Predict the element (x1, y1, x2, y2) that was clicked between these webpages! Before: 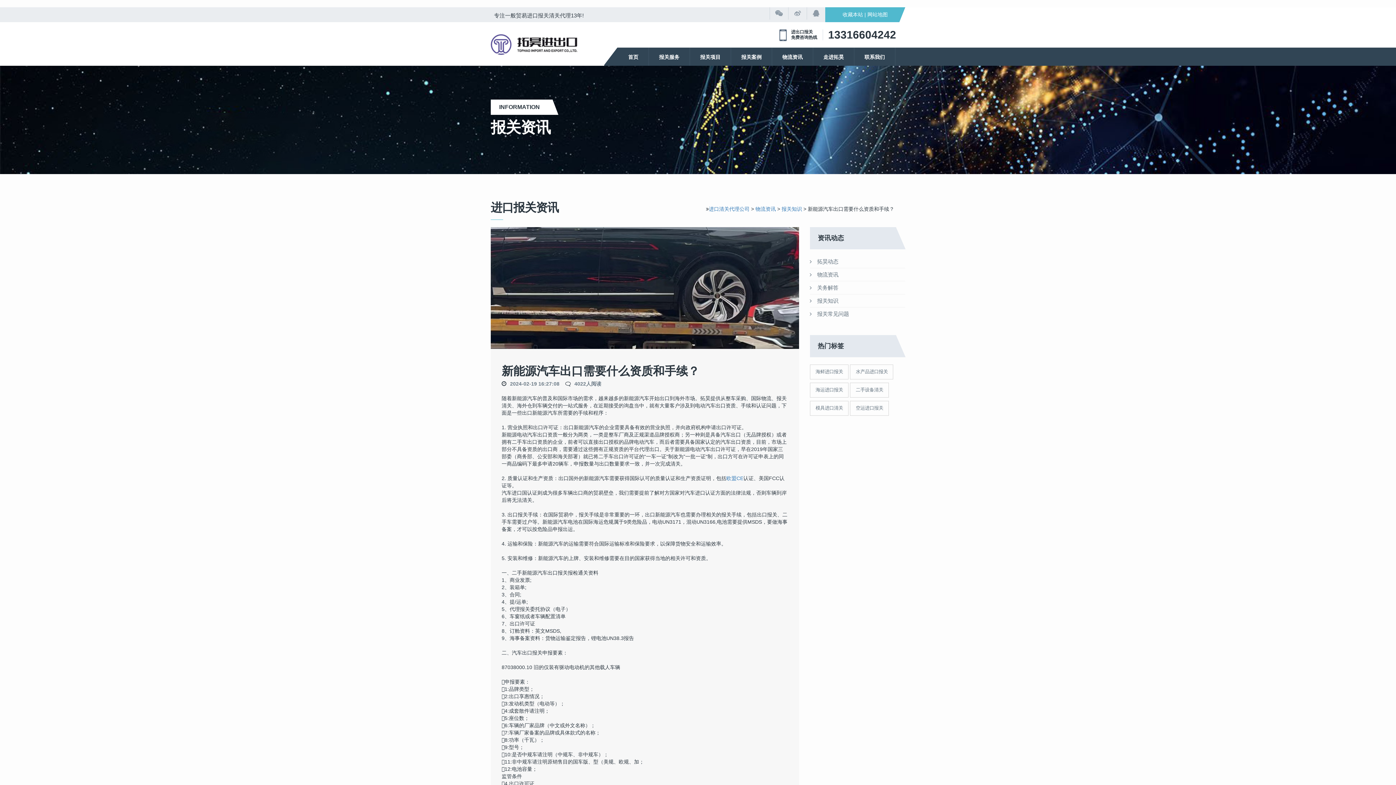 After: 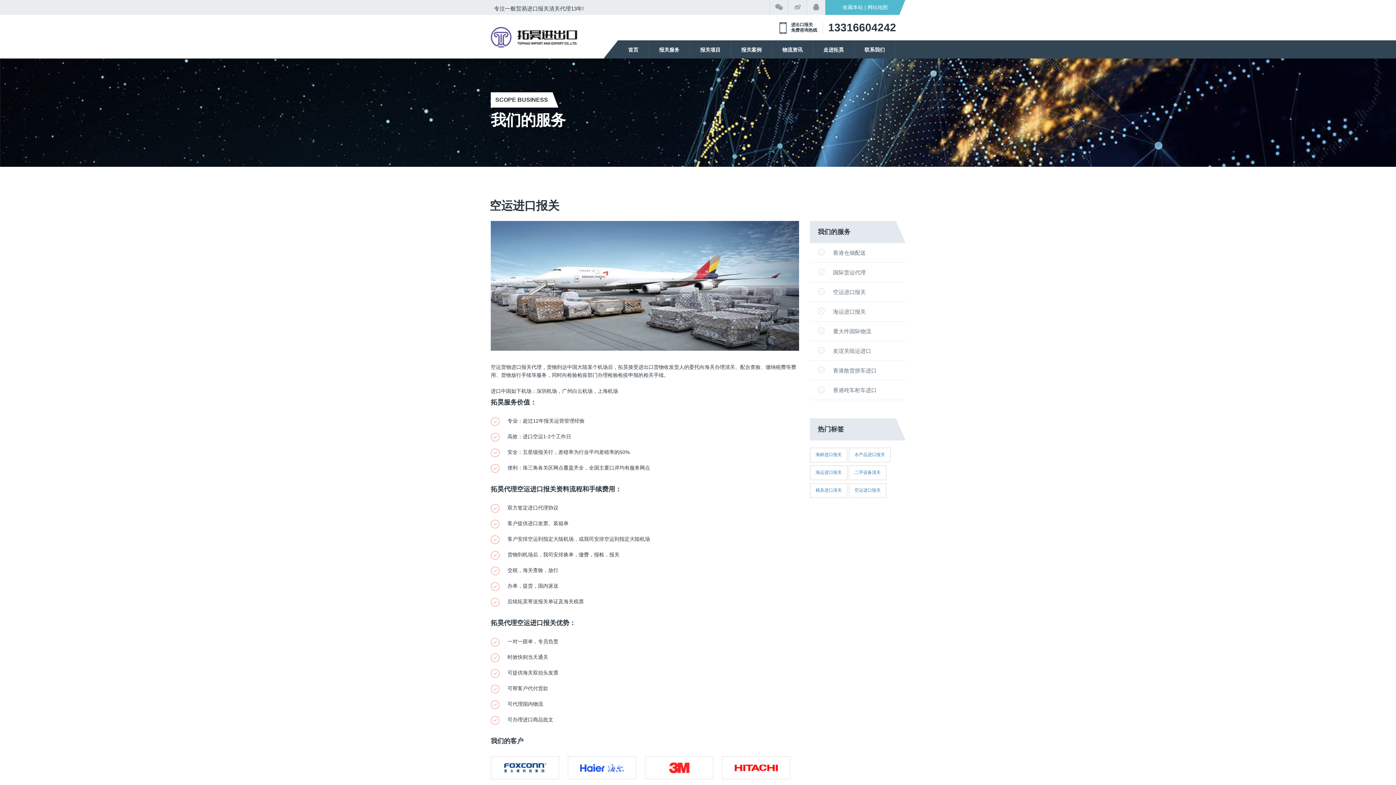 Action: label: 空运进口报关 bbox: (856, 405, 883, 411)